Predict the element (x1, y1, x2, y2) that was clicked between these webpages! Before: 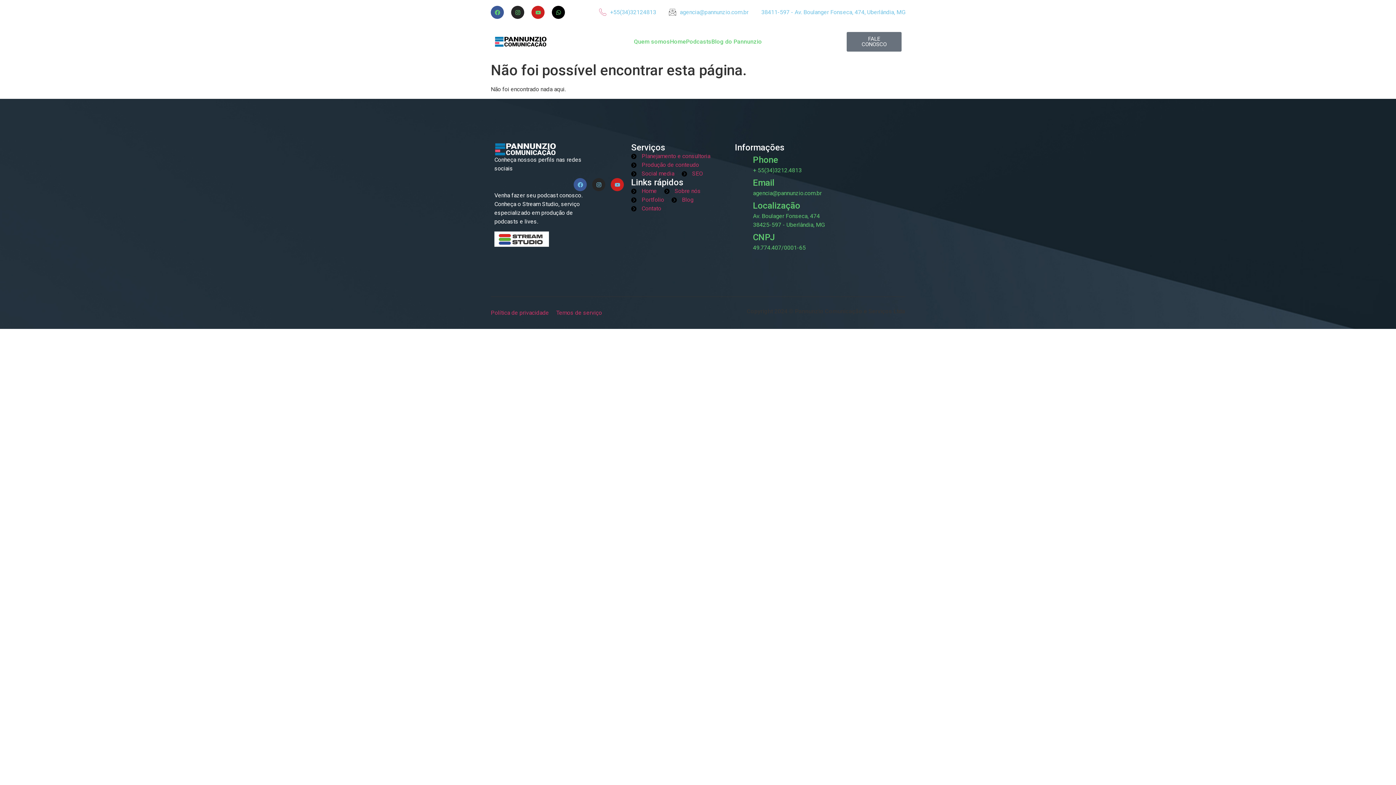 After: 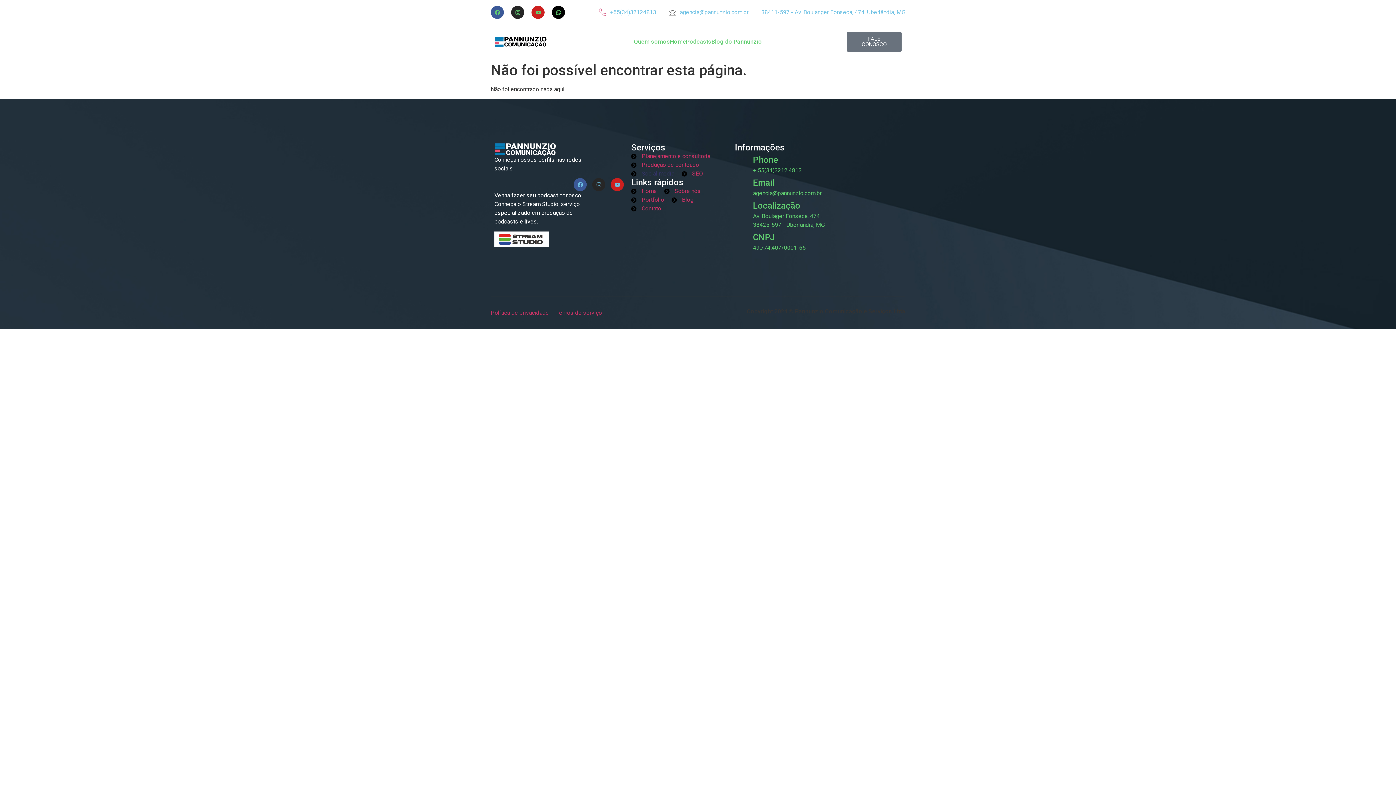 Action: label: Social media bbox: (631, 169, 674, 178)